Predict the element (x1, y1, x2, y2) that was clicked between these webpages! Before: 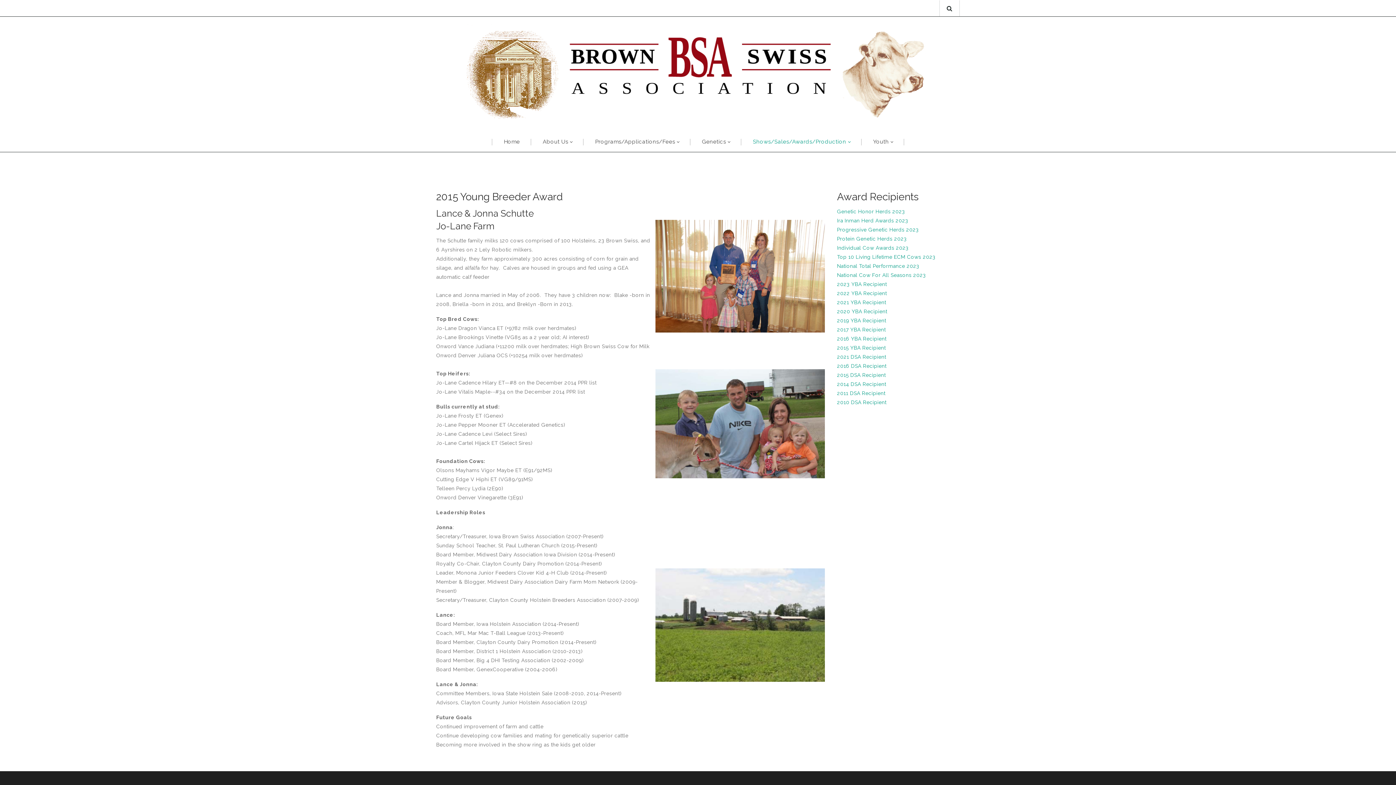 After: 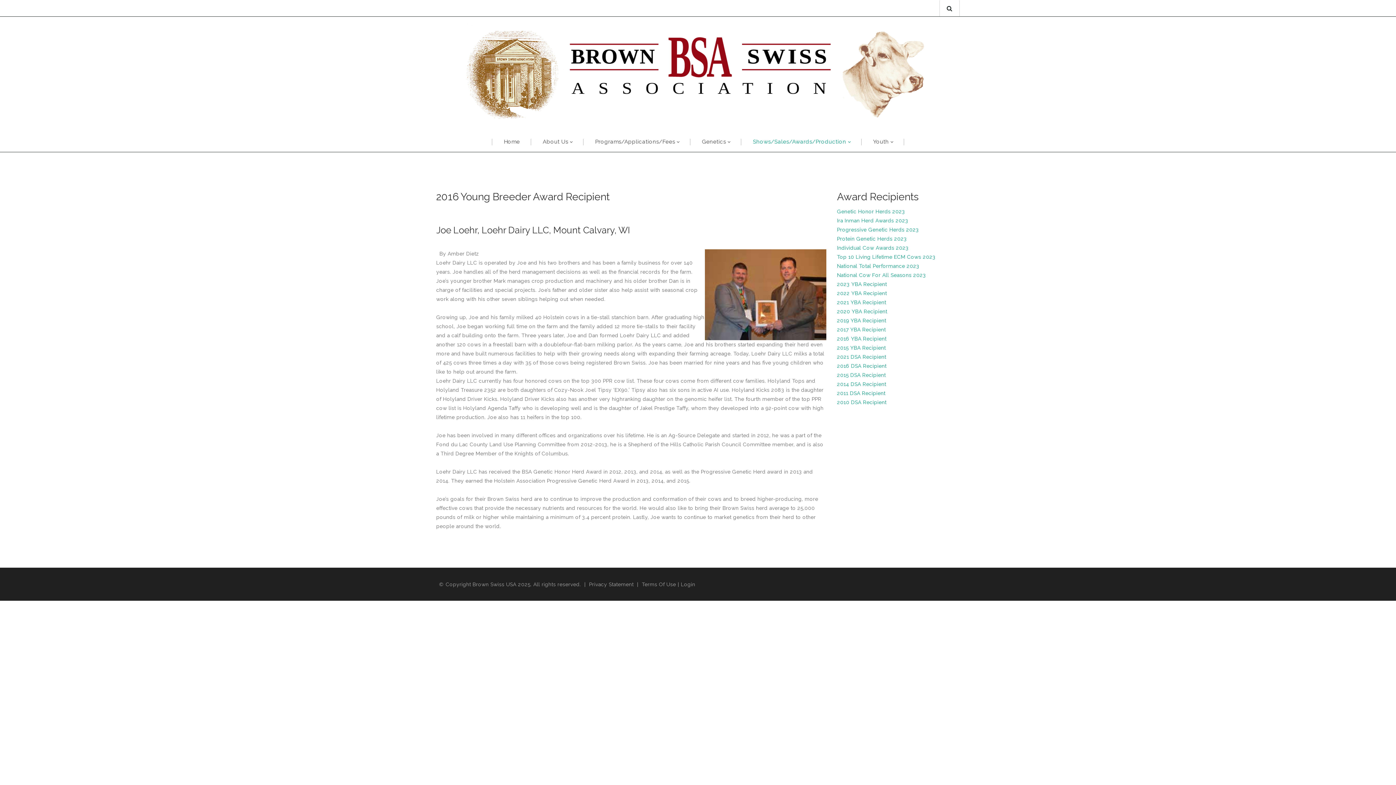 Action: label: 2016 YBA Recipient bbox: (837, 336, 886, 341)